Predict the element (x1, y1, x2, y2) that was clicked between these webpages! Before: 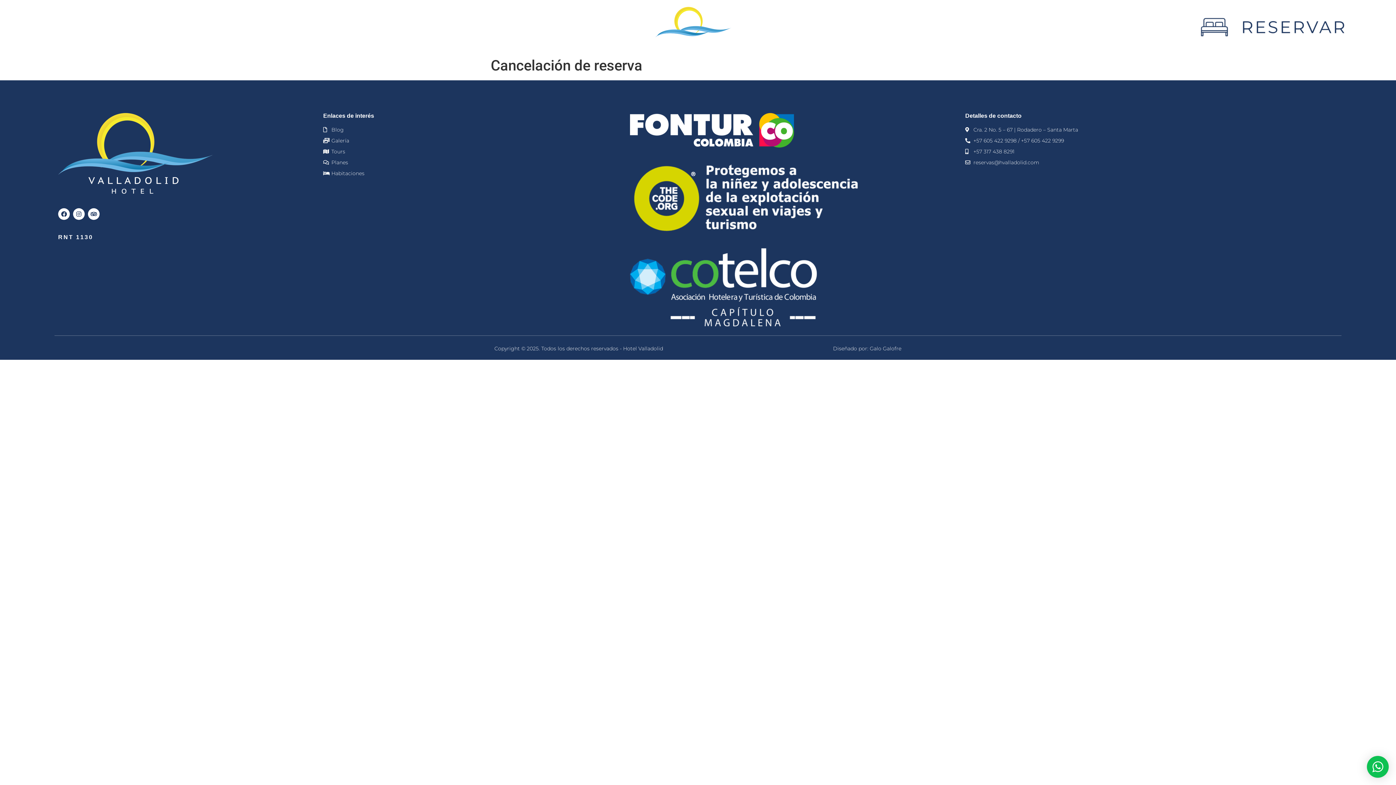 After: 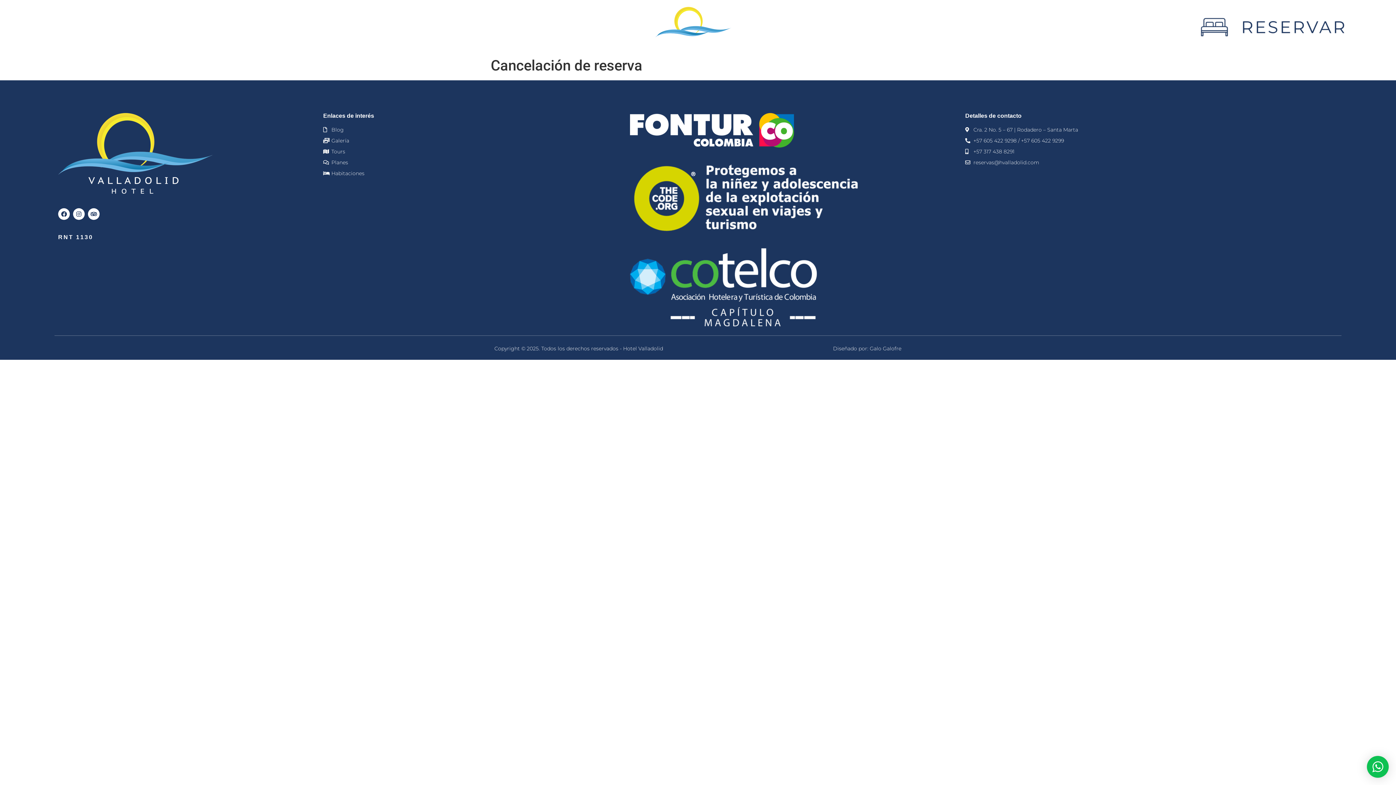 Action: bbox: (323, 158, 623, 166) label: Planes